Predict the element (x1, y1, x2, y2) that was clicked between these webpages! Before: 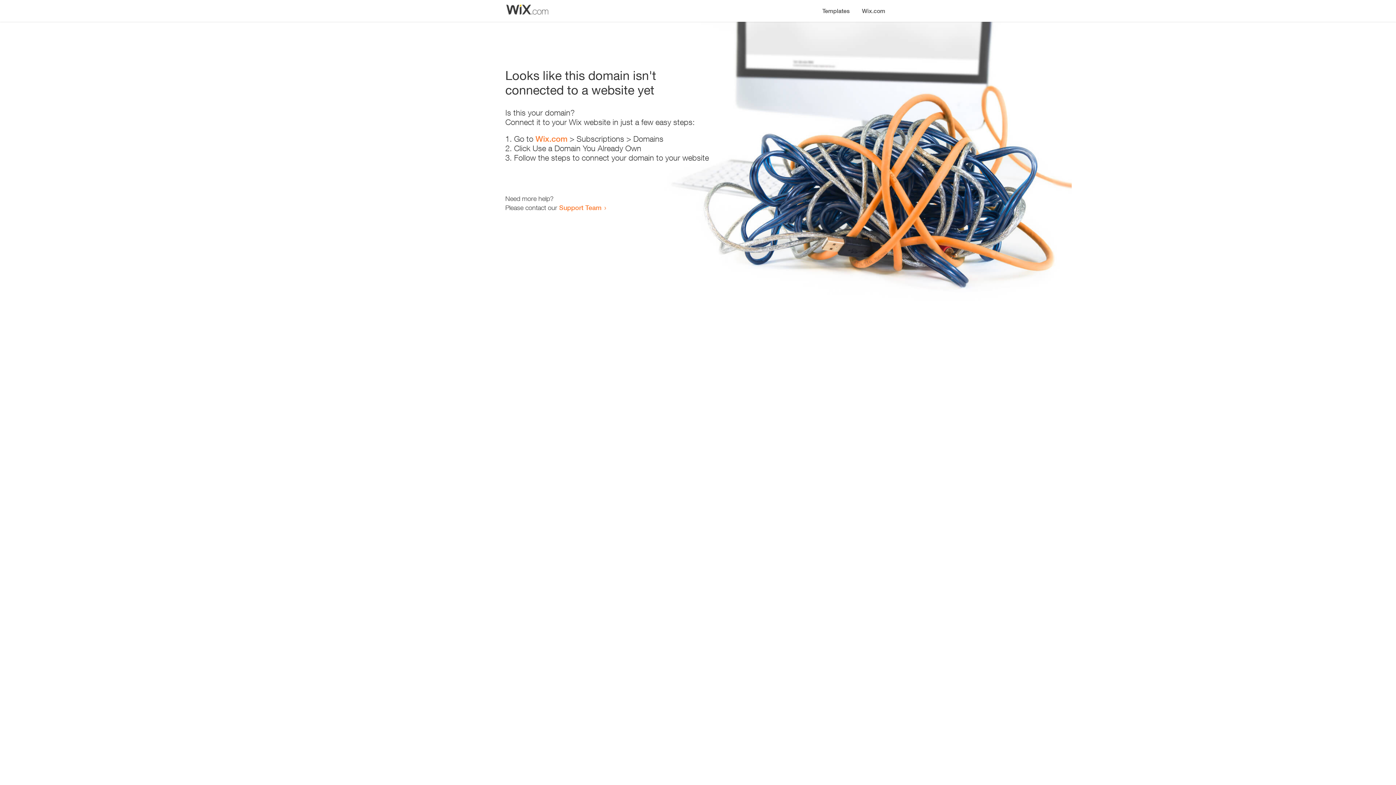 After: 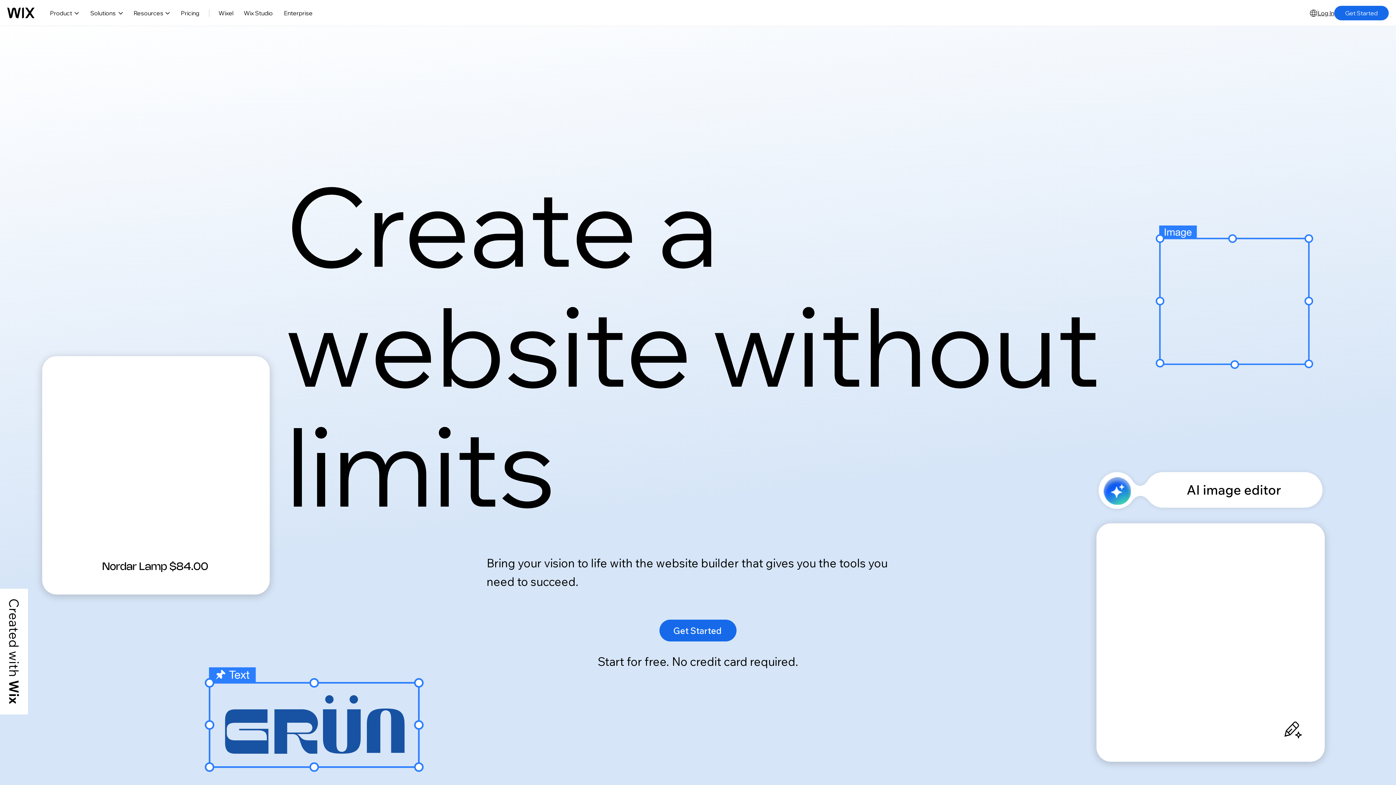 Action: bbox: (856, 0, 890, 14) label: Wix.com